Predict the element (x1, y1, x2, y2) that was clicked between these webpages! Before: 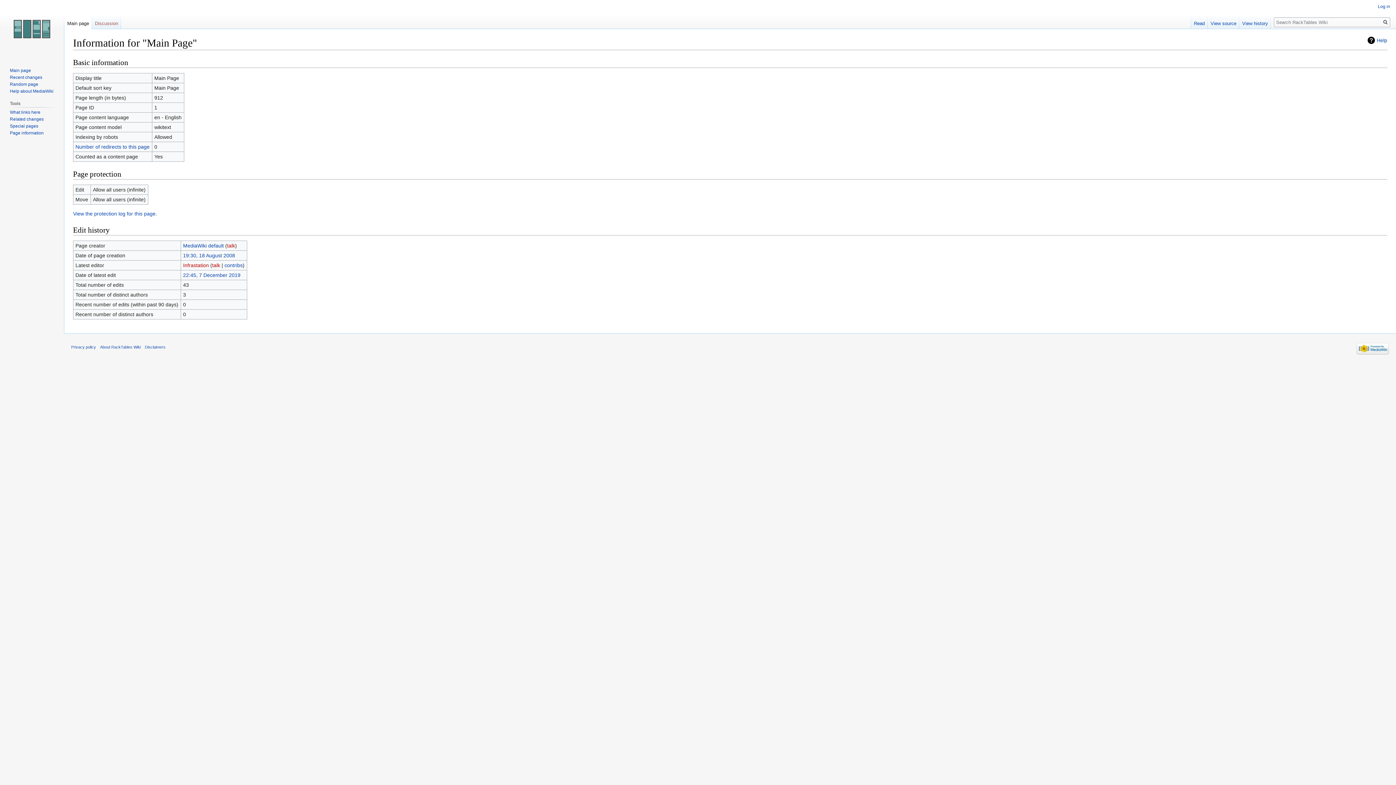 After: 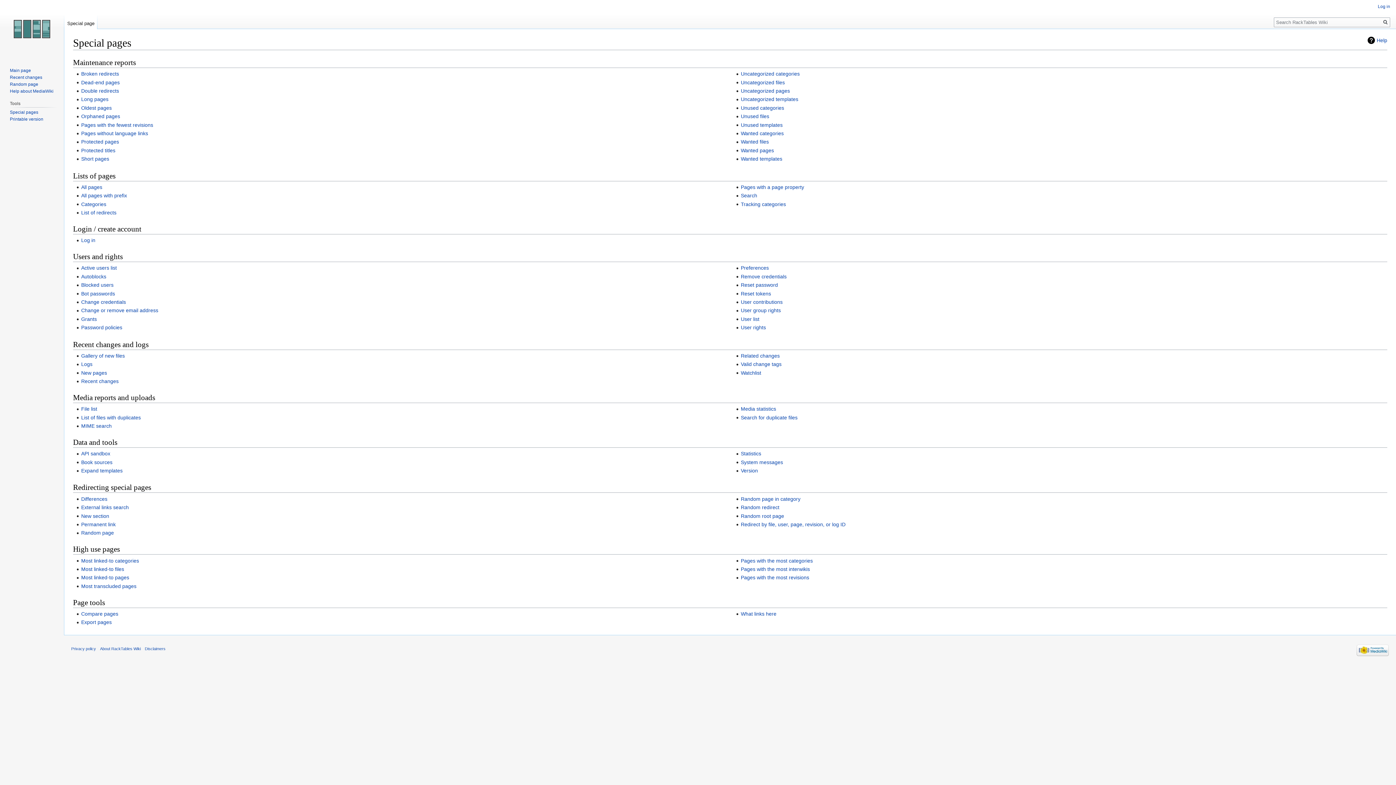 Action: label: Special pages bbox: (9, 123, 38, 128)